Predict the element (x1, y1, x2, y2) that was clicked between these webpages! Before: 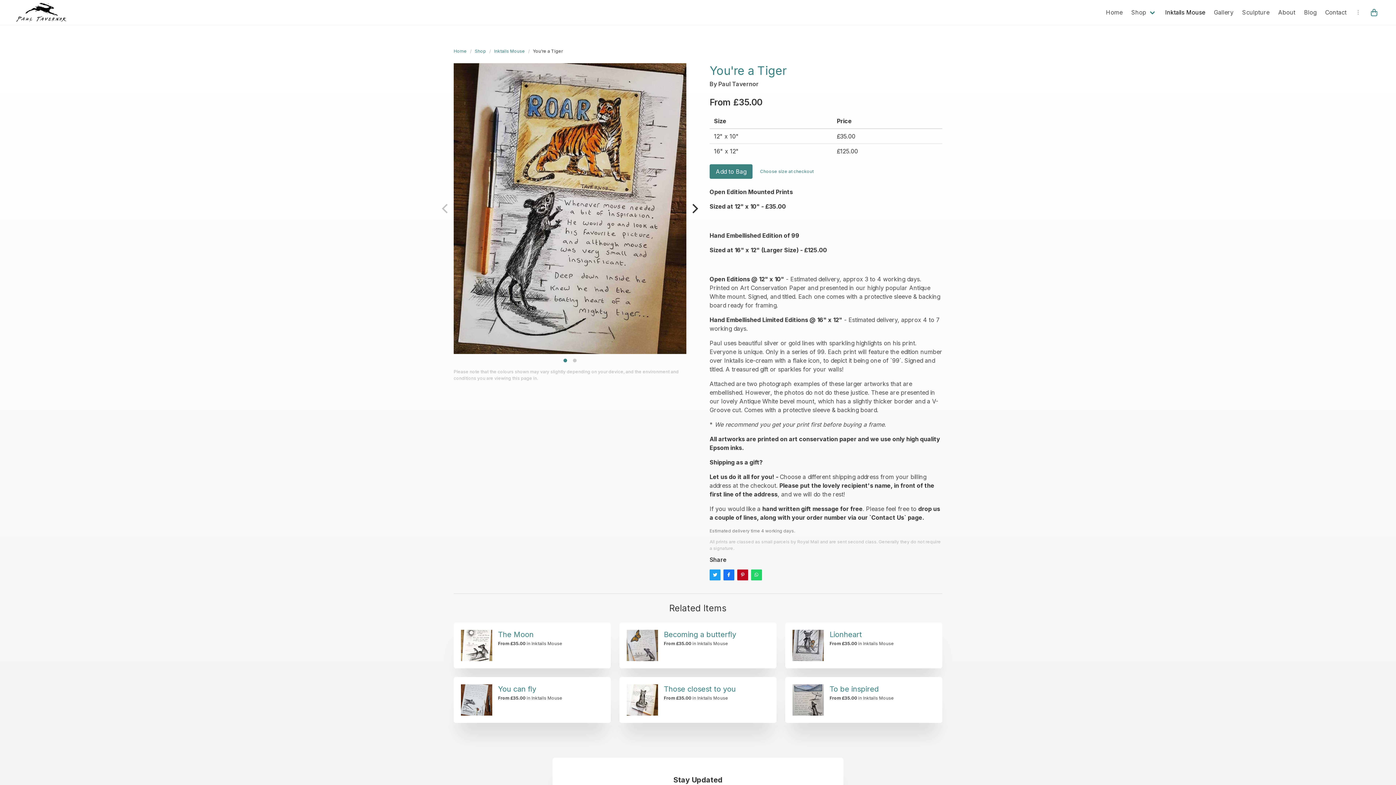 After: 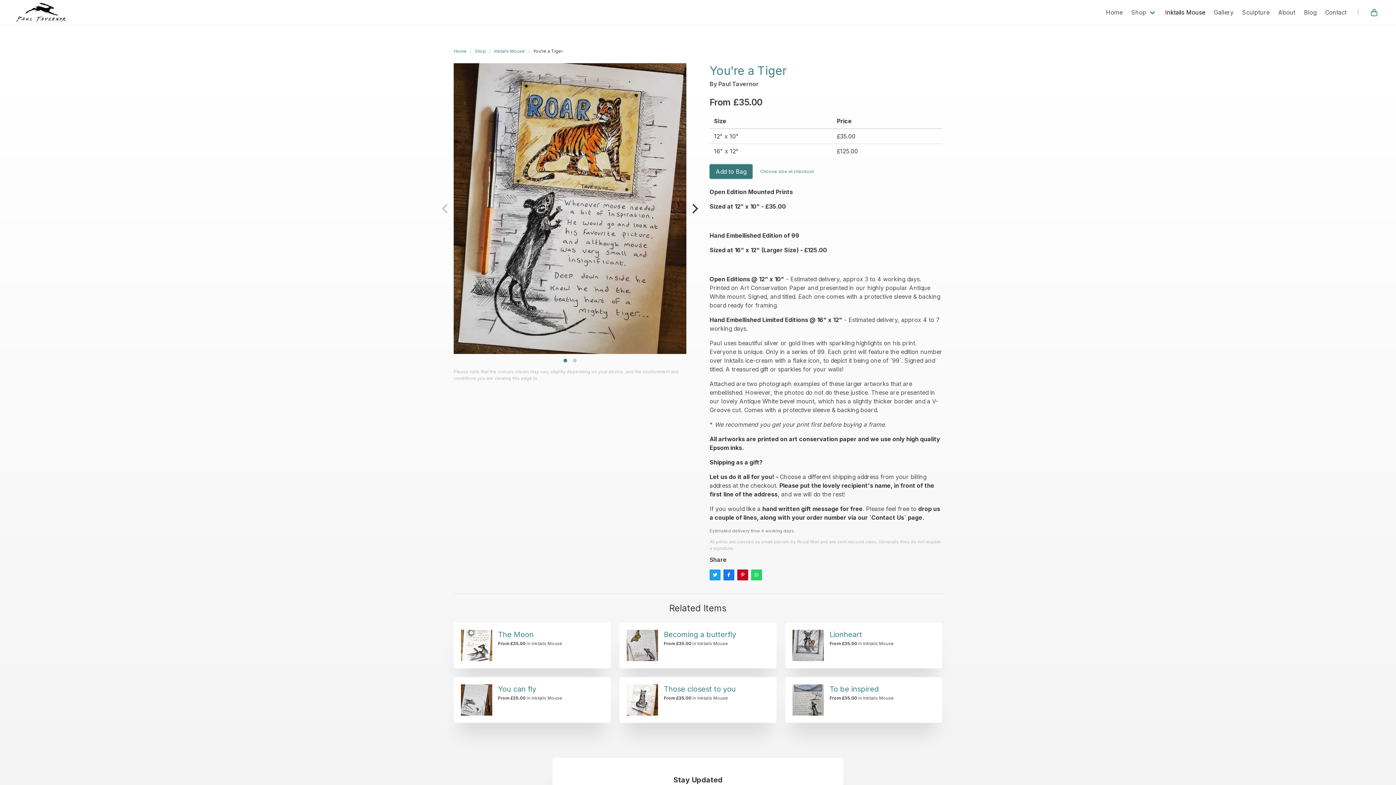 Action: bbox: (709, 164, 752, 178) label: Add to Bag